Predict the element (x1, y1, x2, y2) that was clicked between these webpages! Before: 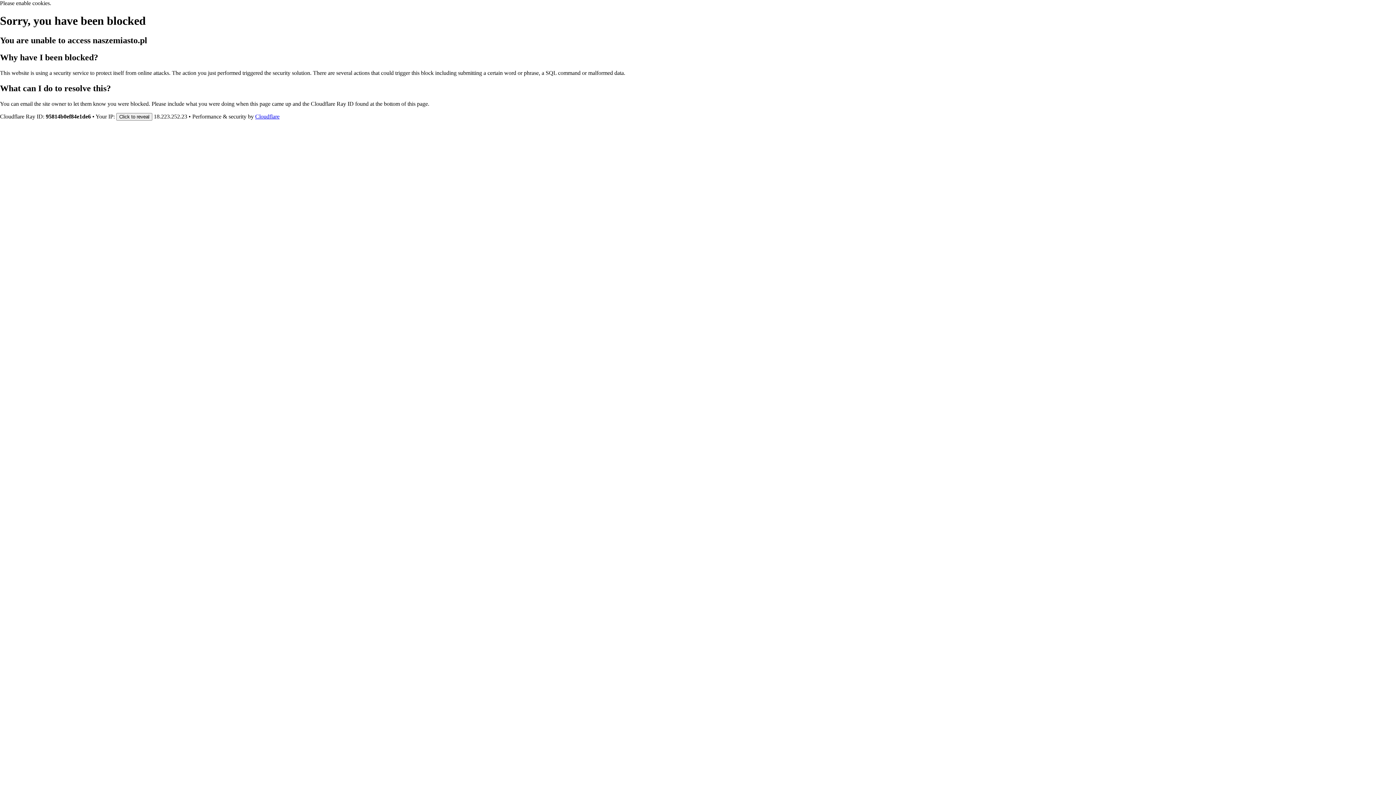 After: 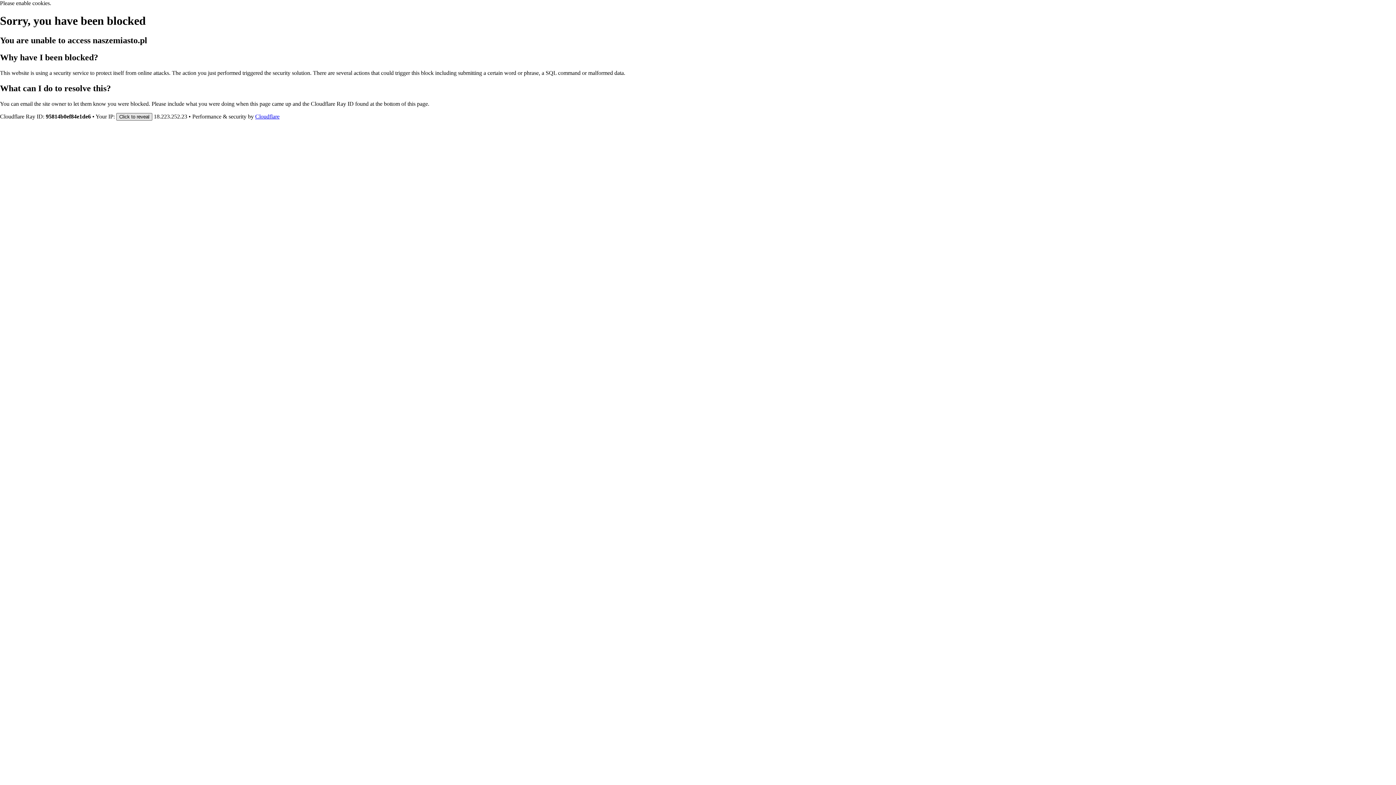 Action: label: Click to reveal bbox: (116, 112, 152, 120)